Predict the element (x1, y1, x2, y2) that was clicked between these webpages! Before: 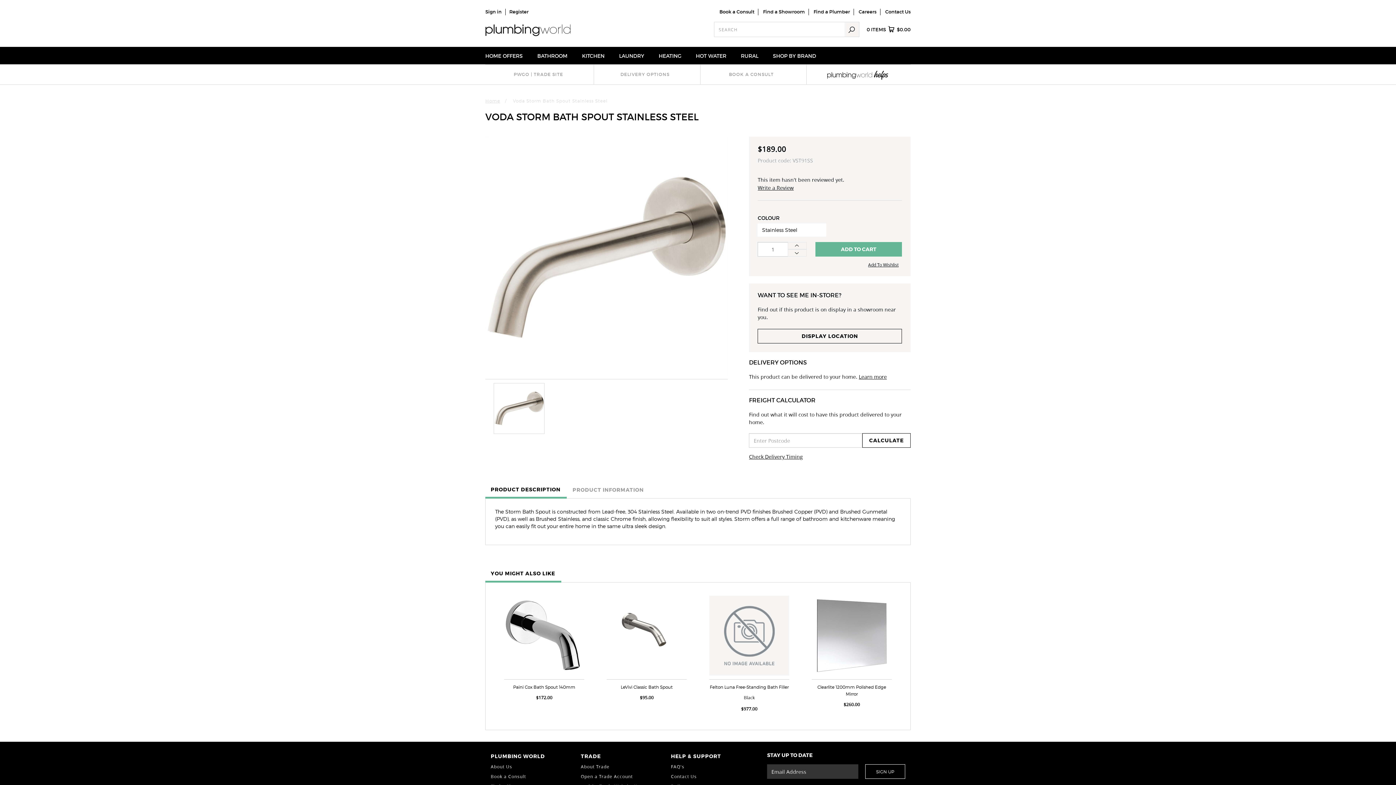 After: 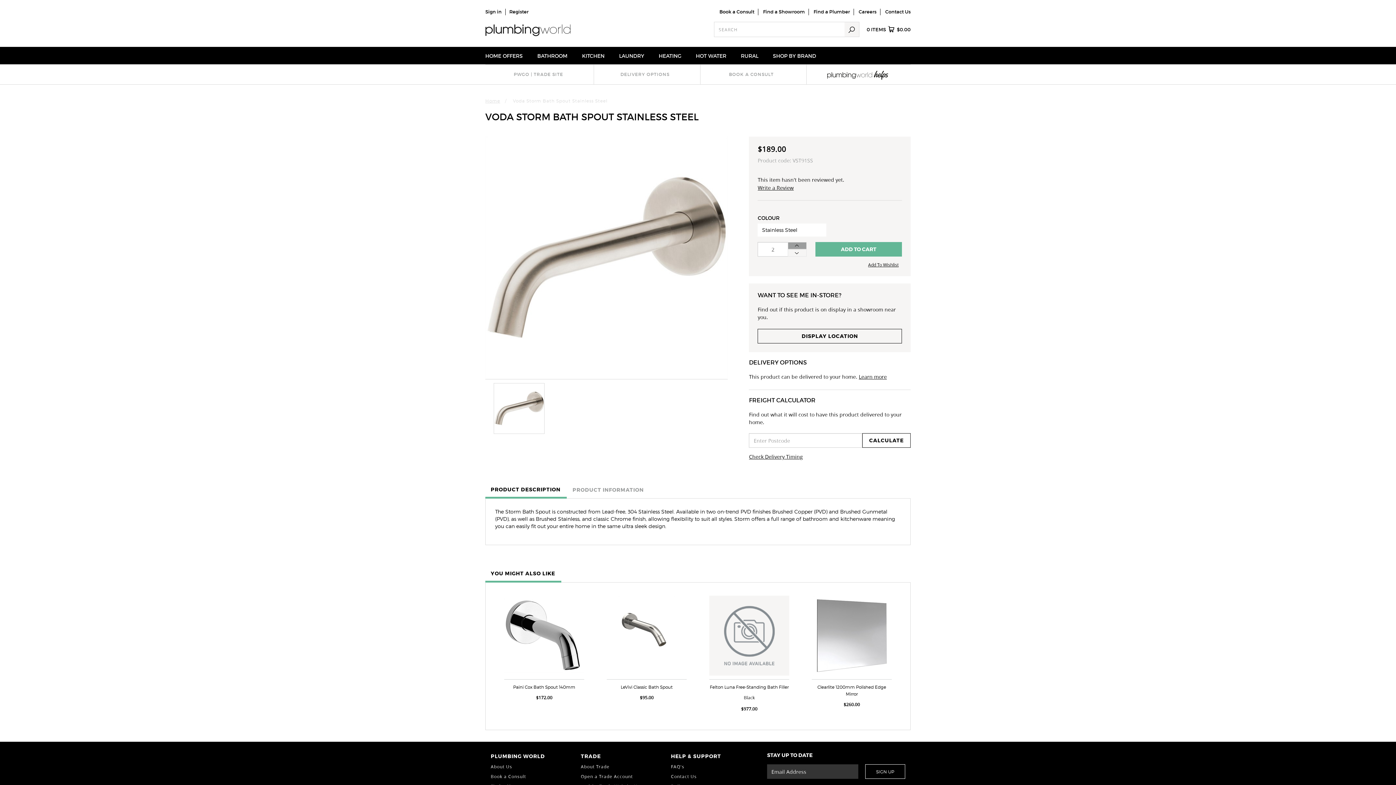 Action: label: + bbox: (787, 242, 806, 249)